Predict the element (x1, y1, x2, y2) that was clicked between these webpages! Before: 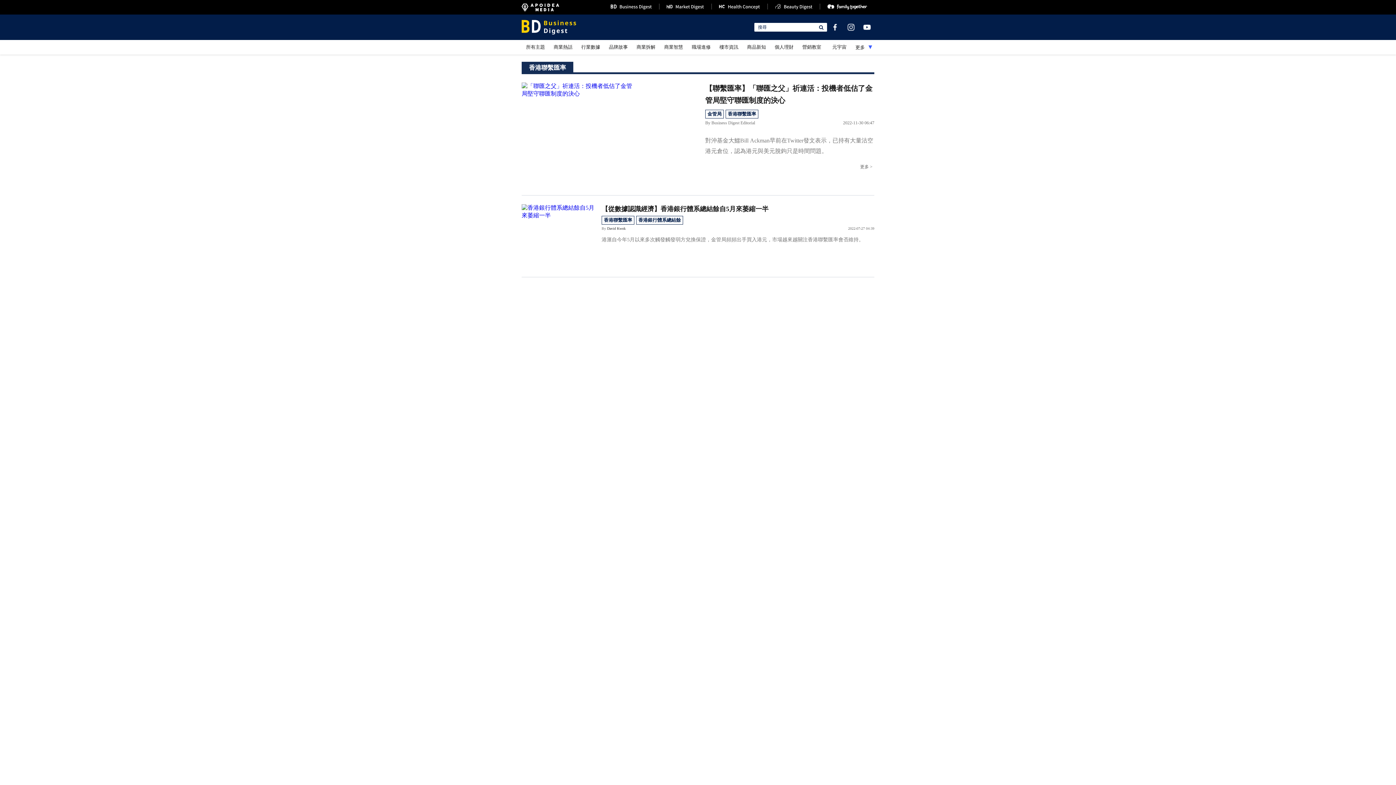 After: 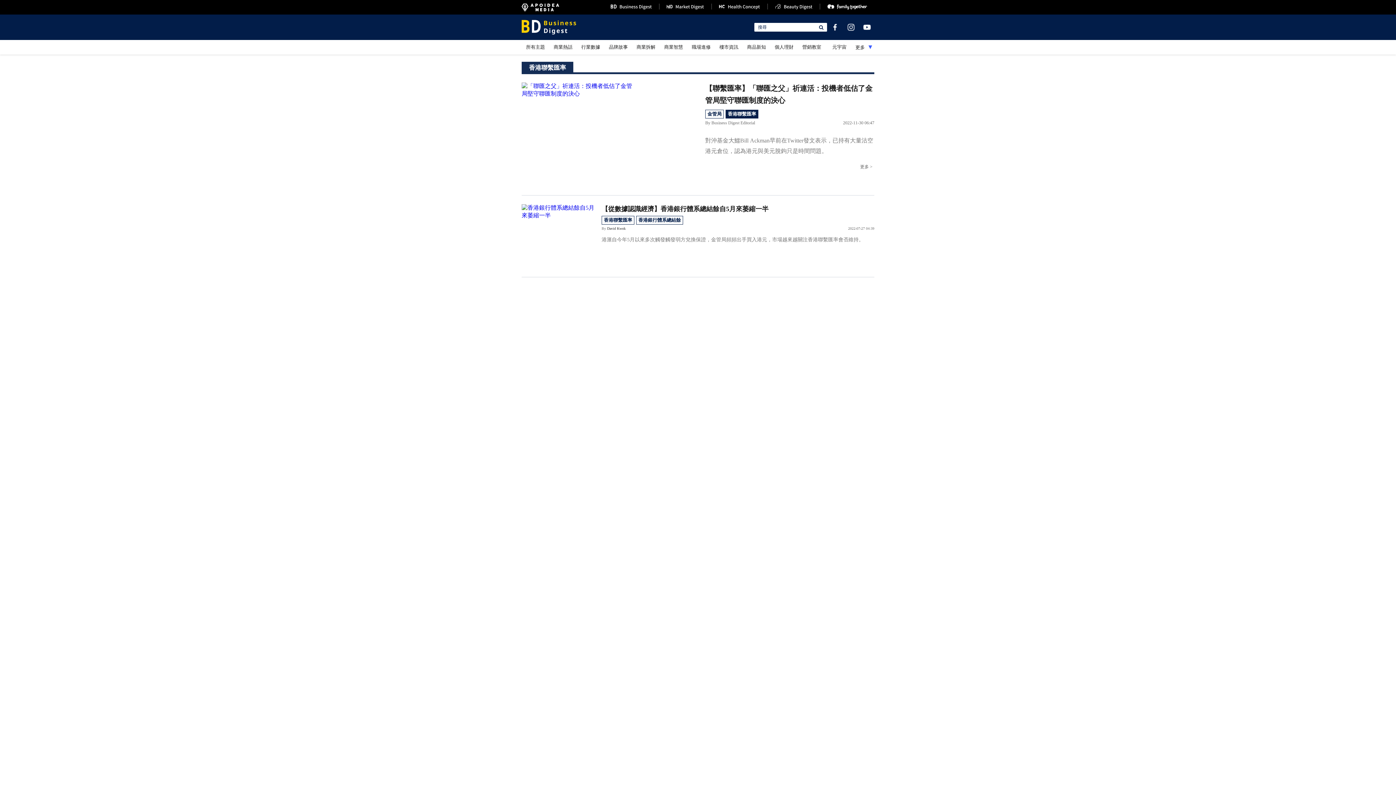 Action: label: 香港聯繫匯率 bbox: (725, 109, 758, 118)